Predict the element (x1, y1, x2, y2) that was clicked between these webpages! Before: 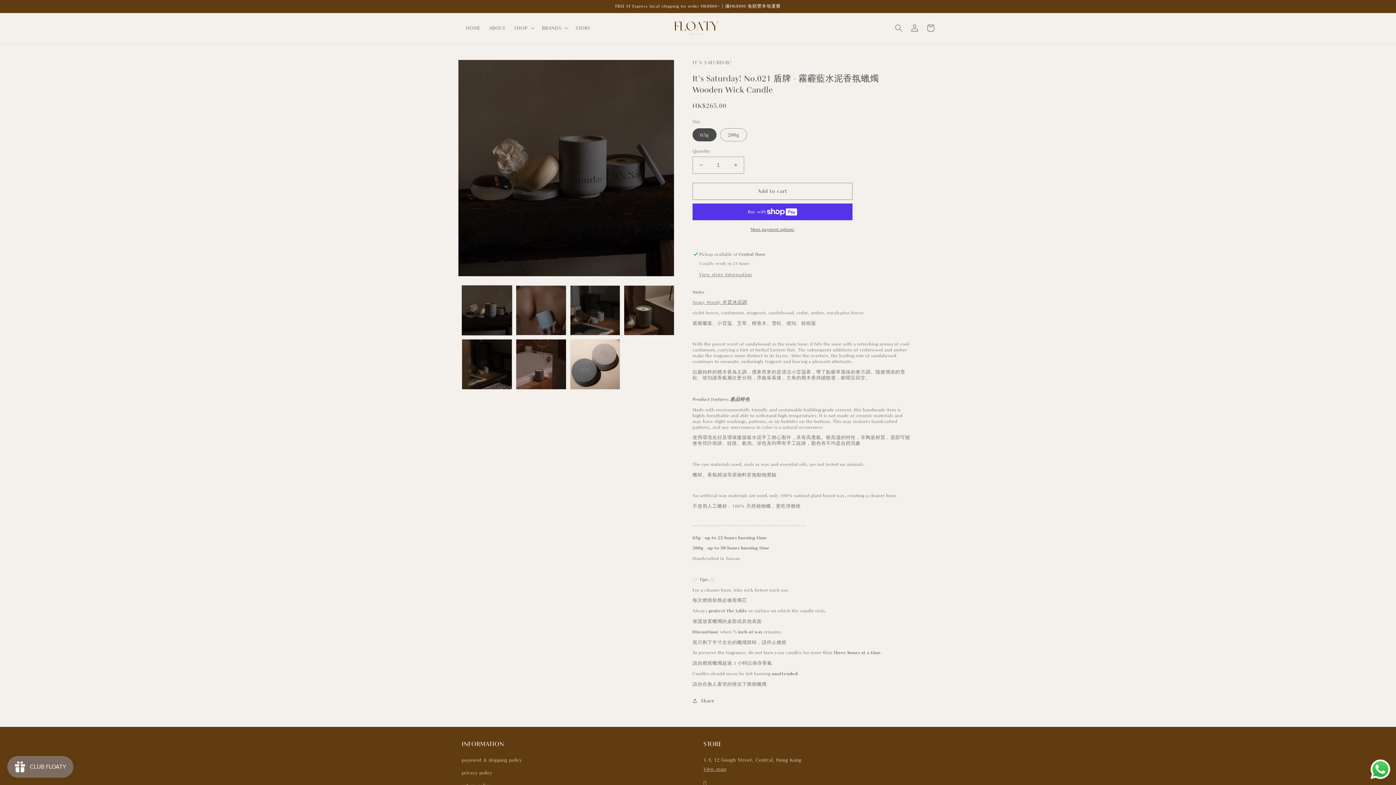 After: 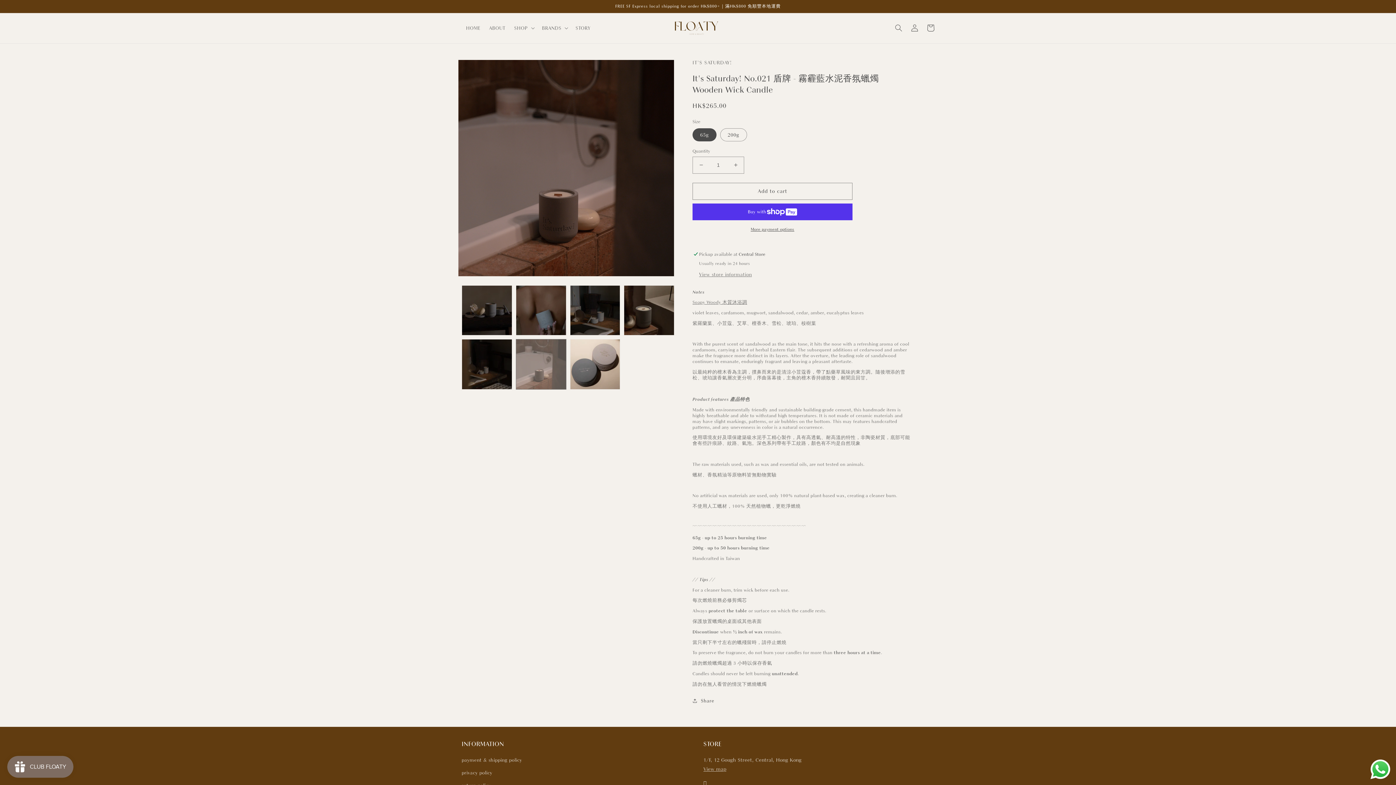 Action: label: Load image 6 in gallery view bbox: (515, 339, 566, 389)